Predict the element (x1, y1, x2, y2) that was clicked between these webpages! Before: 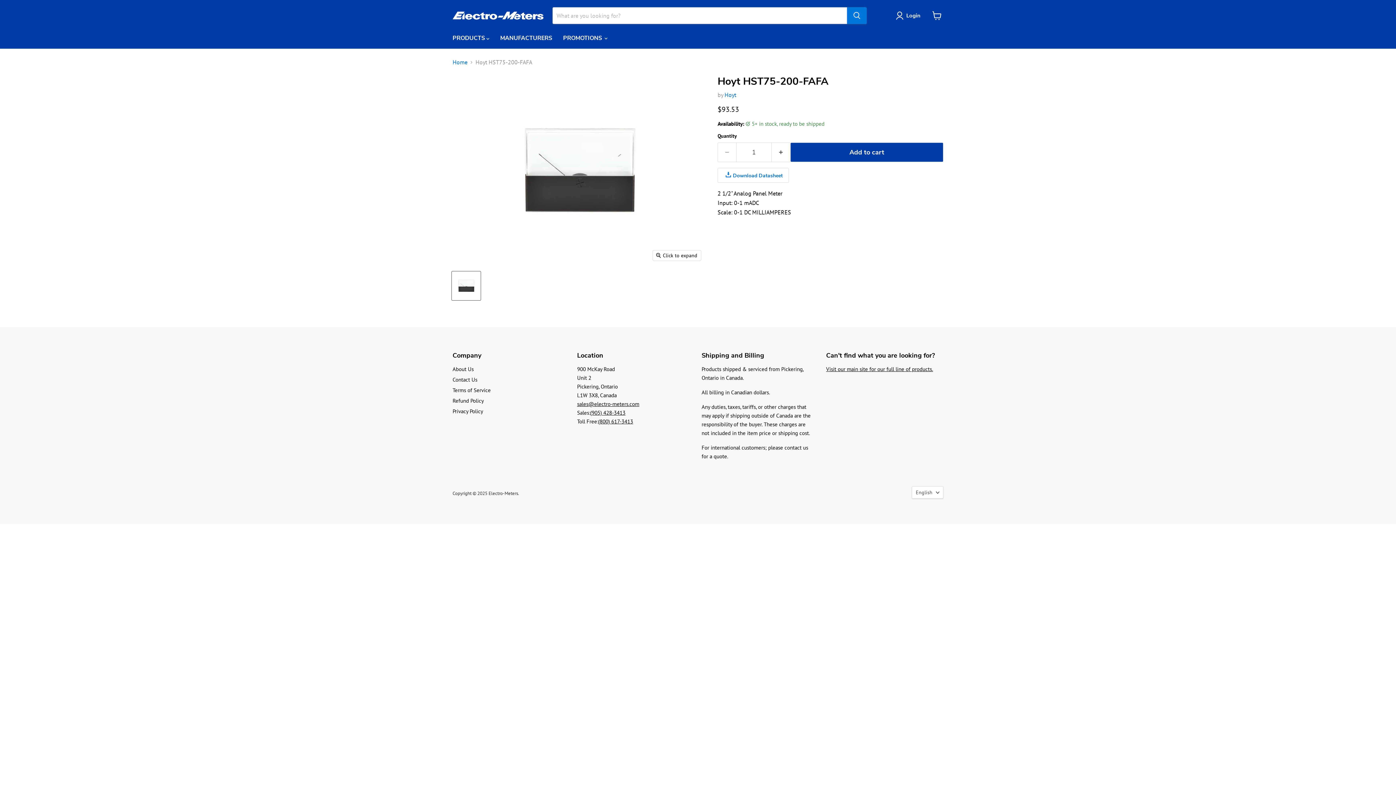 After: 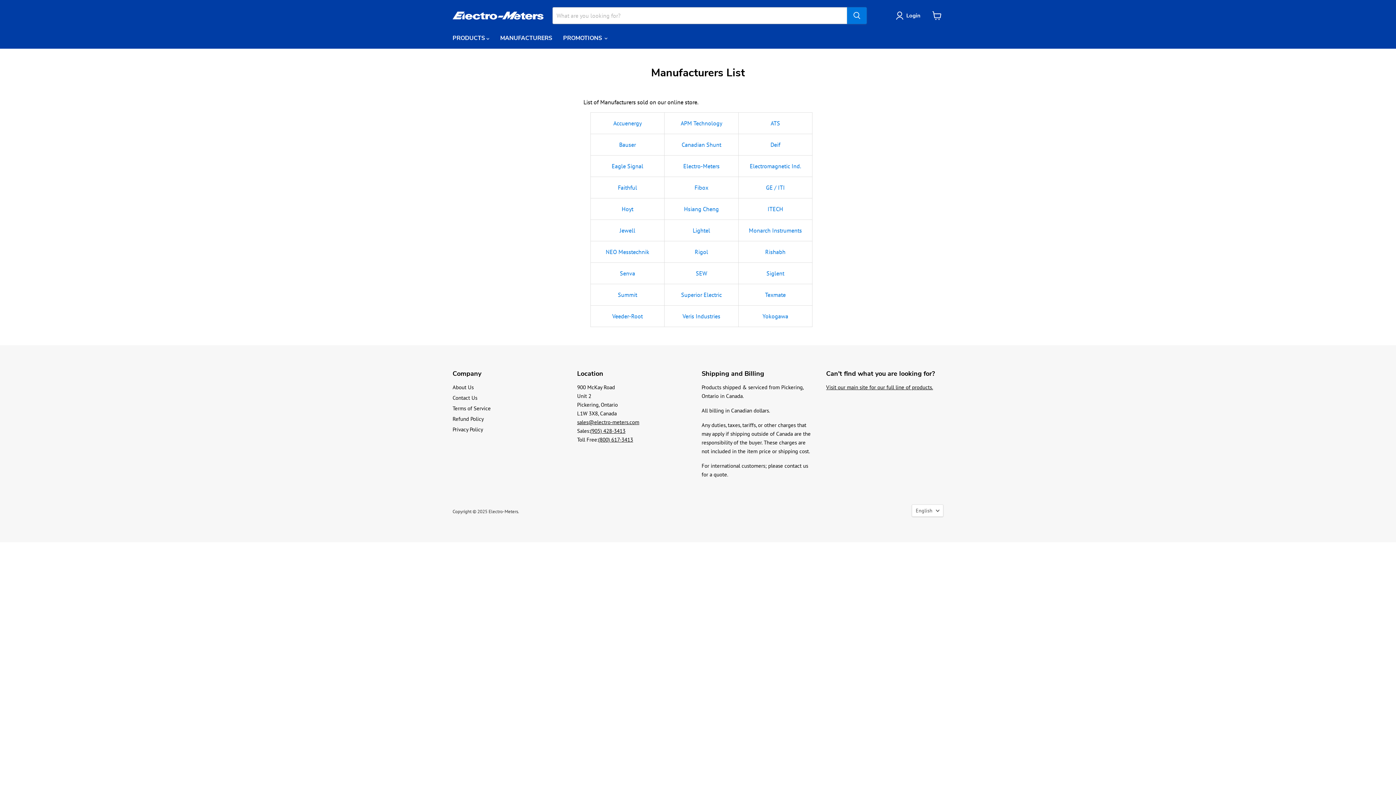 Action: label: MANUFACTURERS bbox: (494, 30, 557, 45)